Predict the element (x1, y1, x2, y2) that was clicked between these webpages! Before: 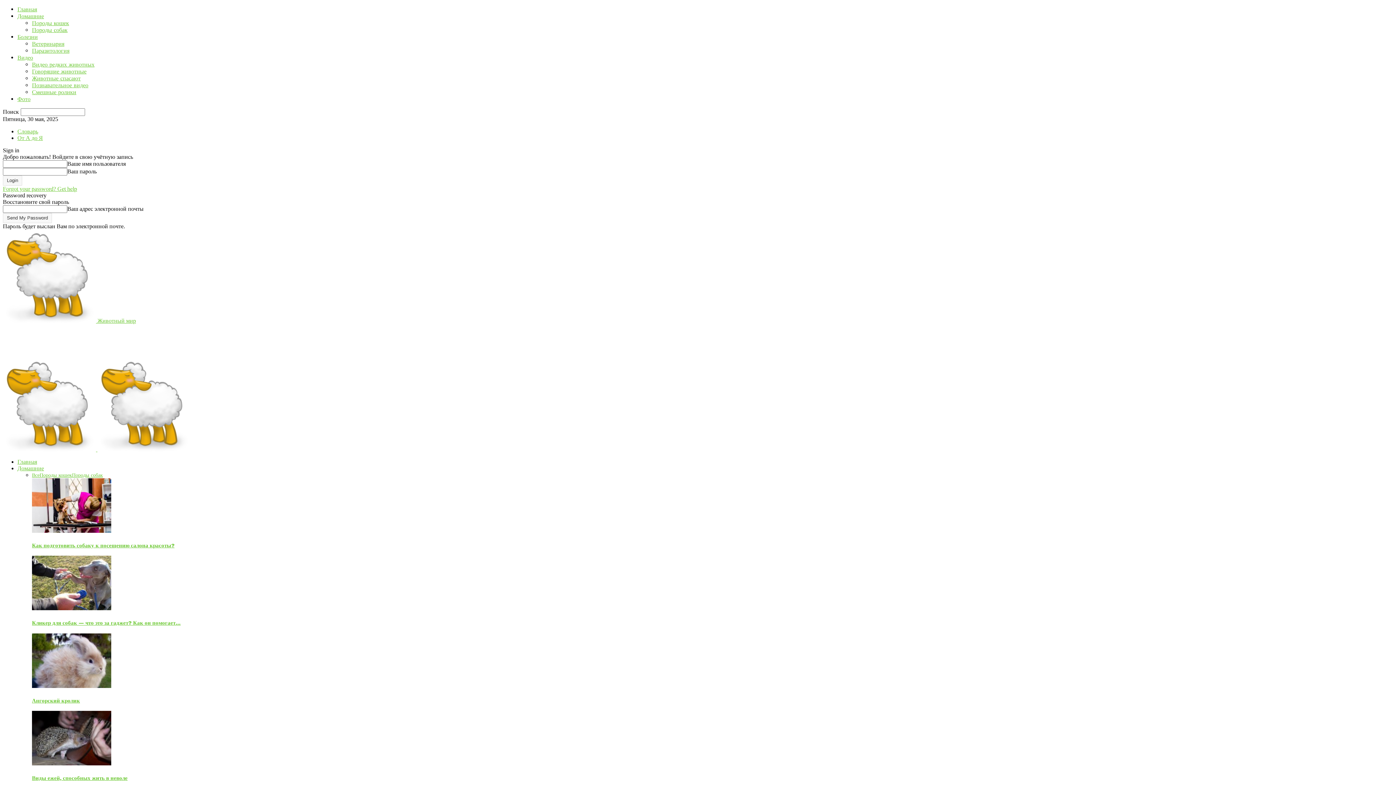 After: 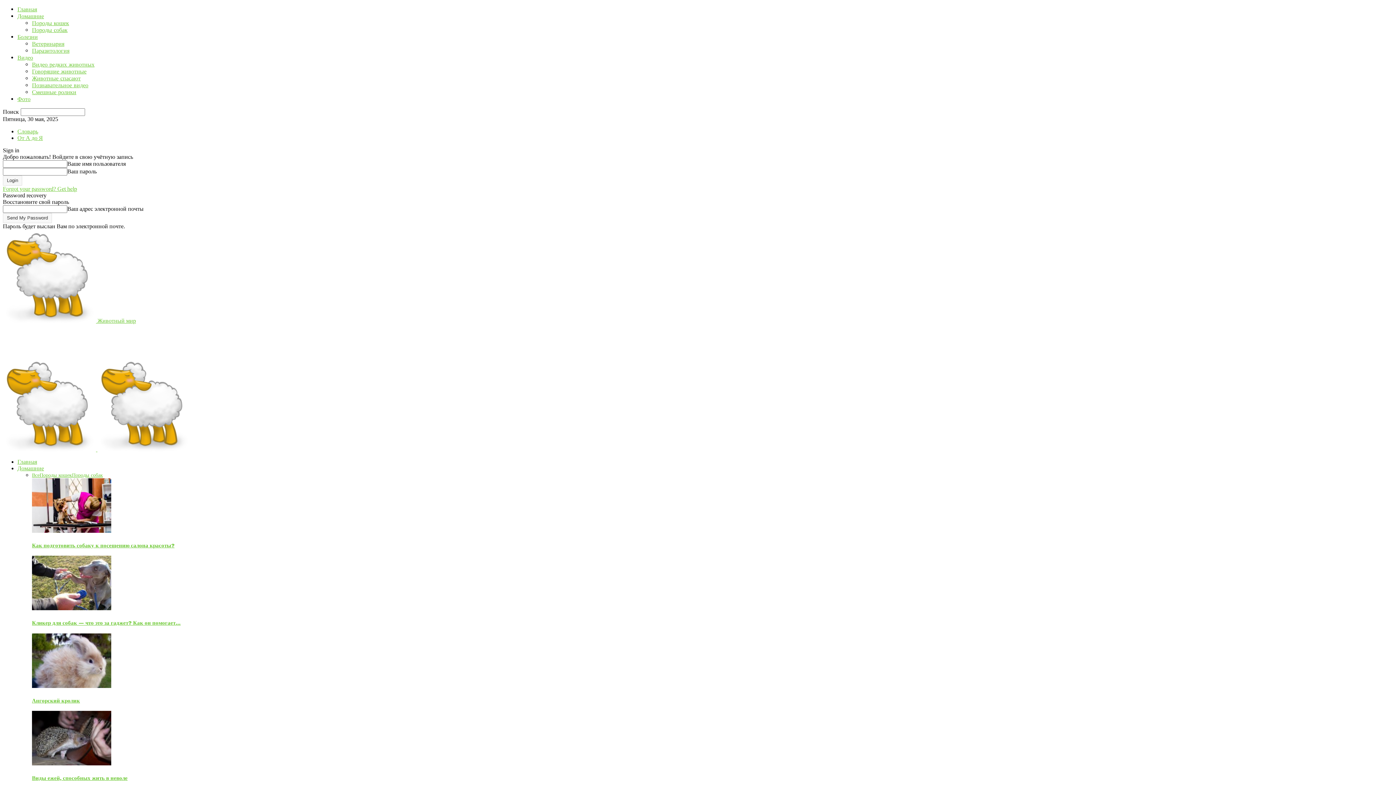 Action: bbox: (32, 760, 111, 767)